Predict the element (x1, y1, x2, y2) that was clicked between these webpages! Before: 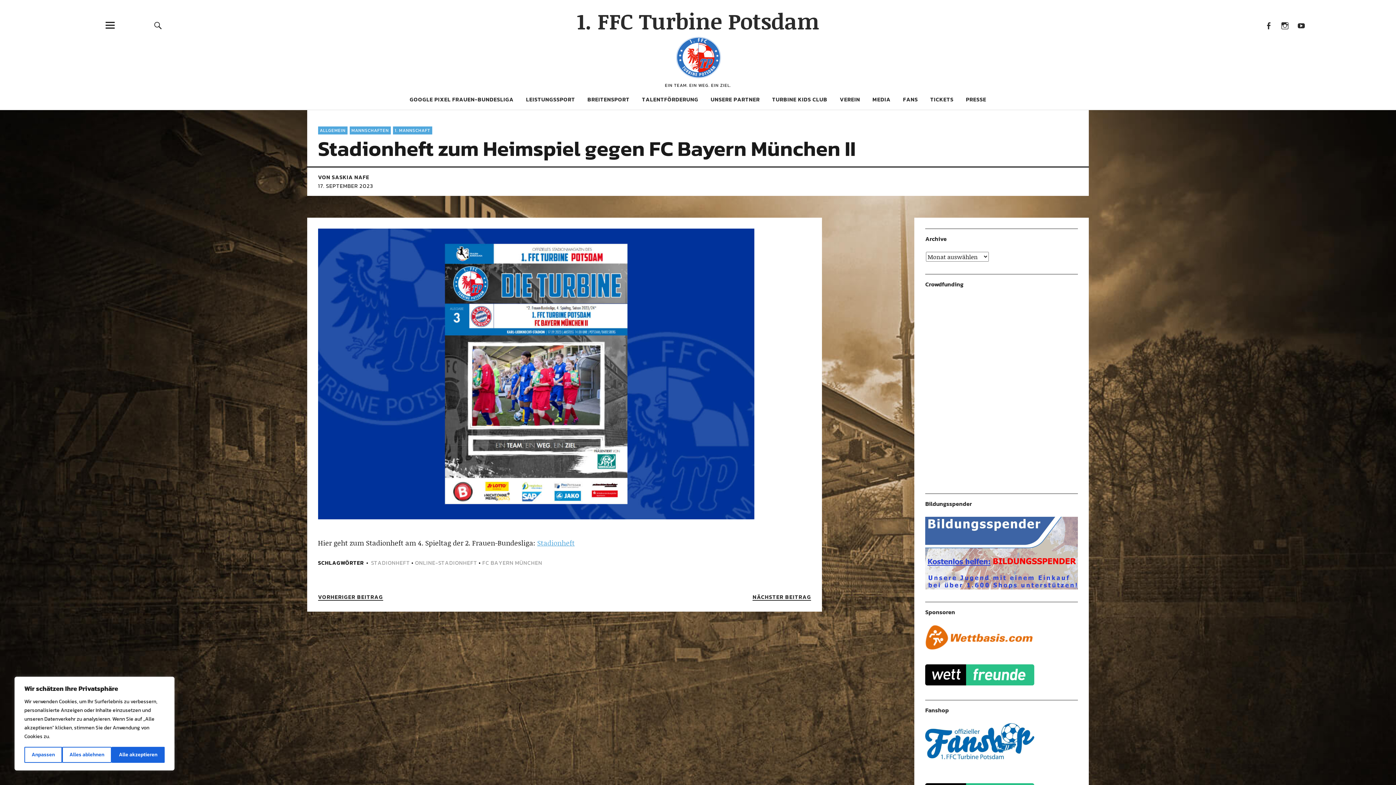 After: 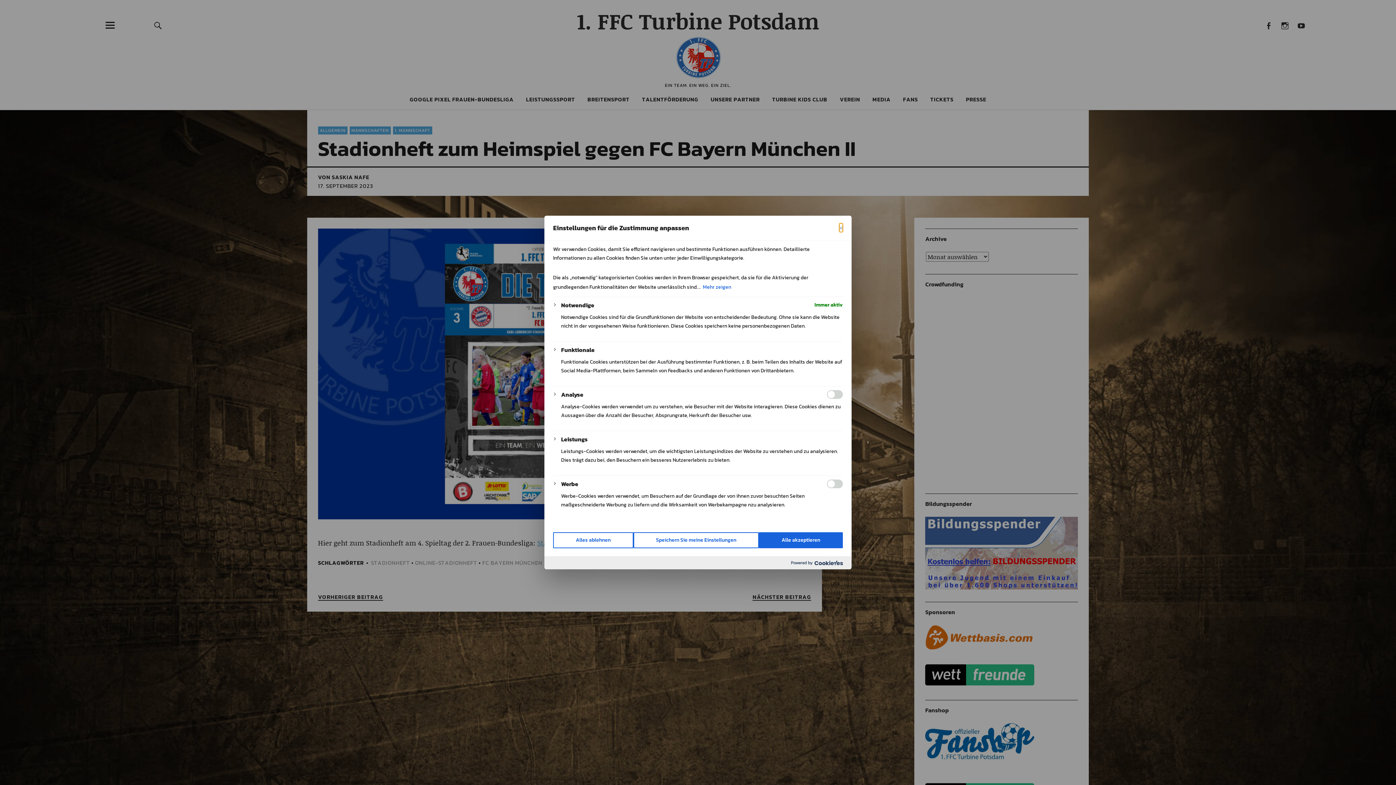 Action: bbox: (24, 747, 62, 763) label: Anpassen